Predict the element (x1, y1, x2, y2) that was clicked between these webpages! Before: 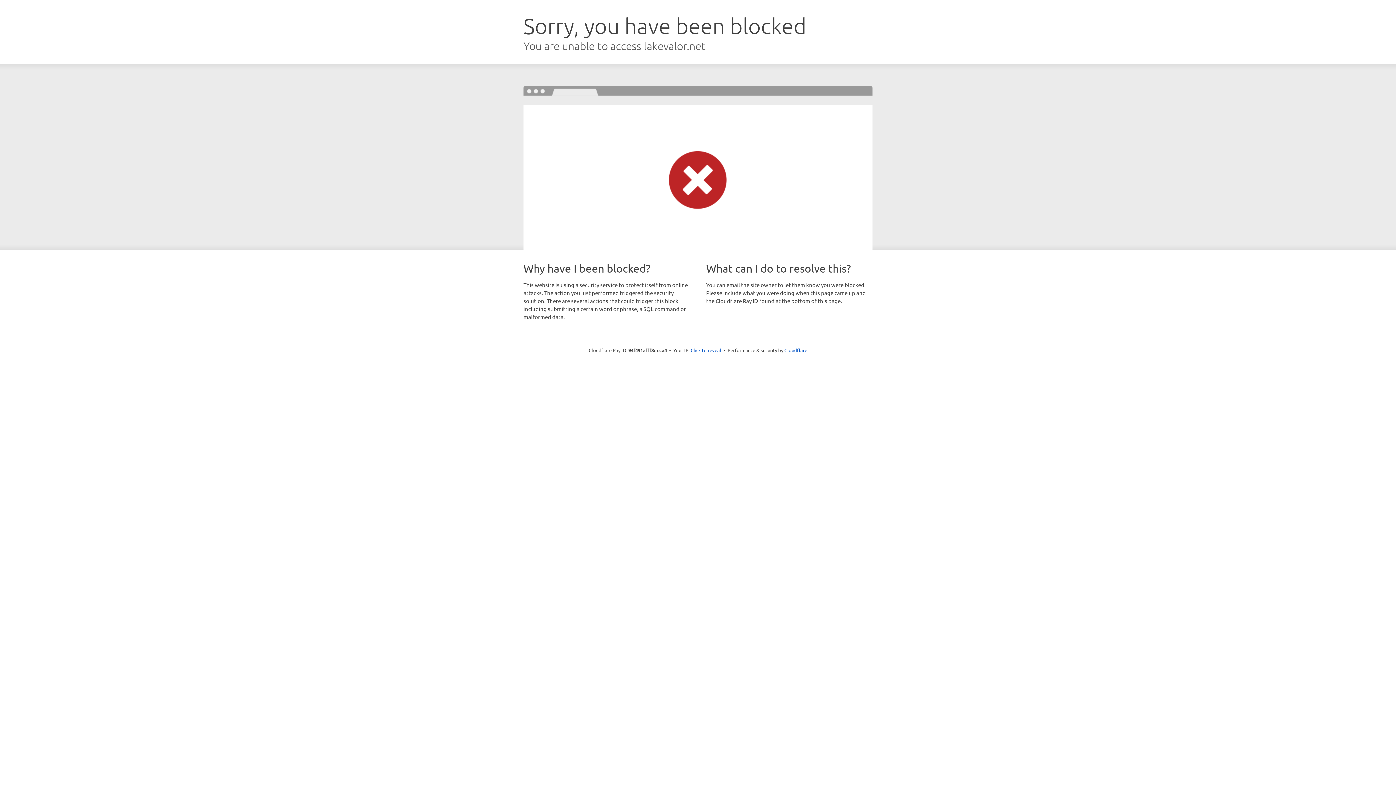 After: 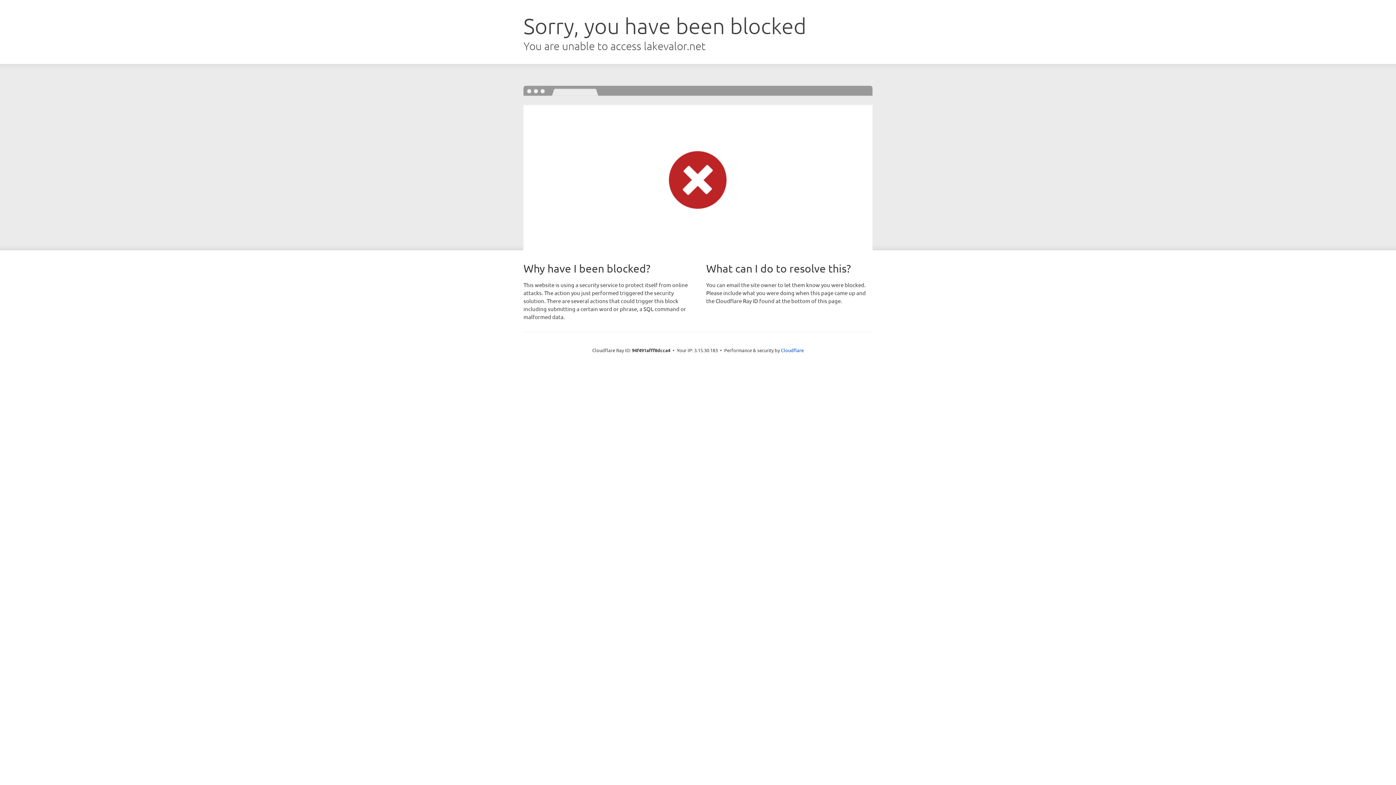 Action: label: Click to reveal bbox: (690, 346, 721, 353)